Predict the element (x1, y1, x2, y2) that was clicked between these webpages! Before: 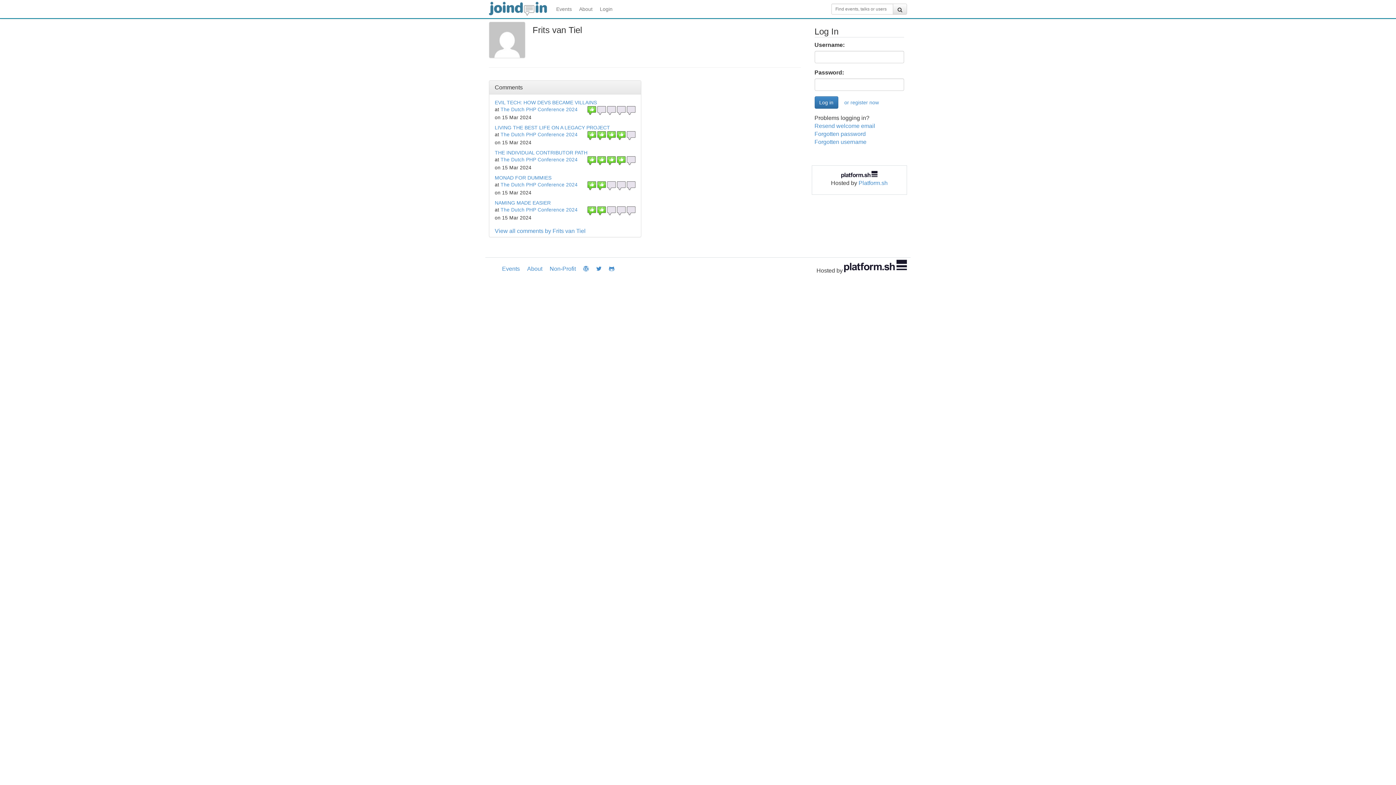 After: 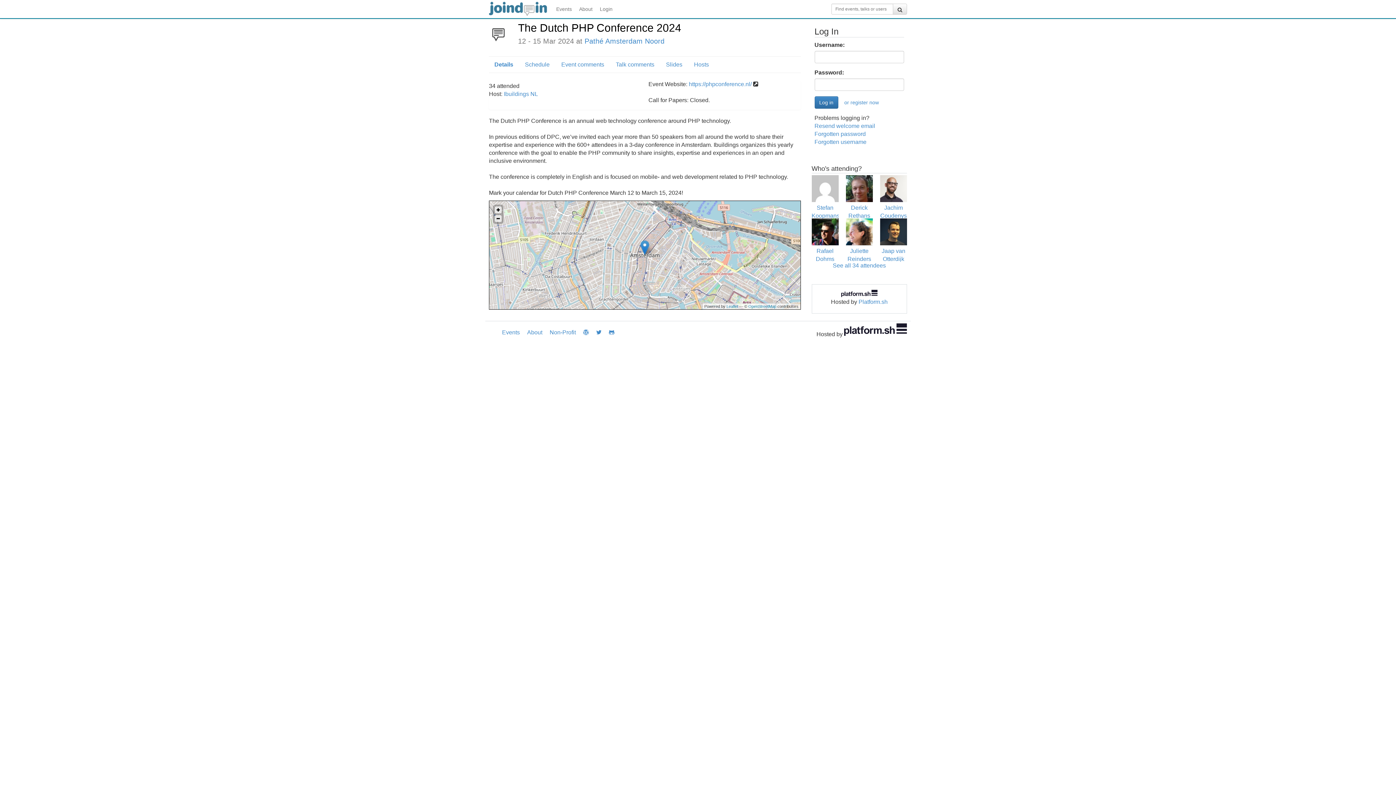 Action: label: The Dutch PHP Conference 2024 bbox: (500, 157, 577, 162)